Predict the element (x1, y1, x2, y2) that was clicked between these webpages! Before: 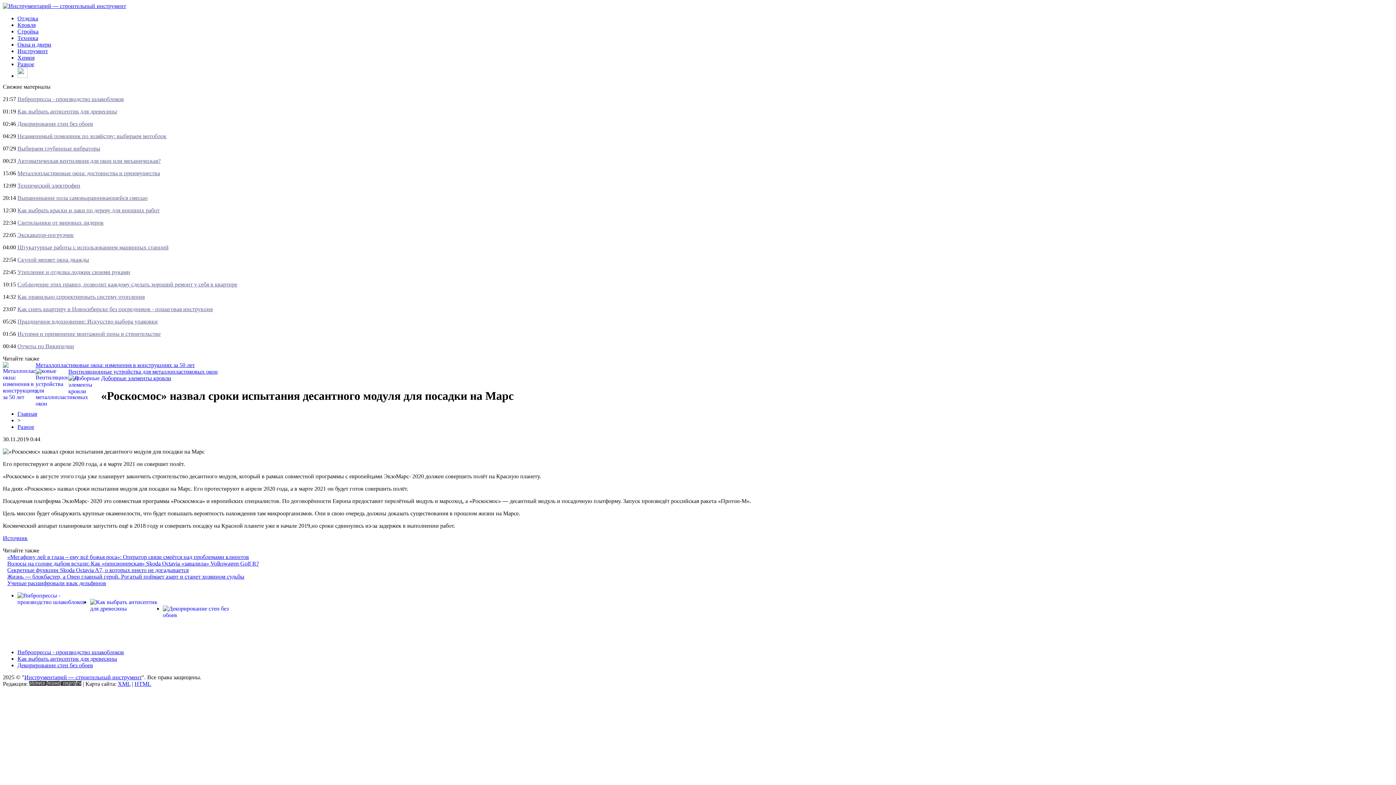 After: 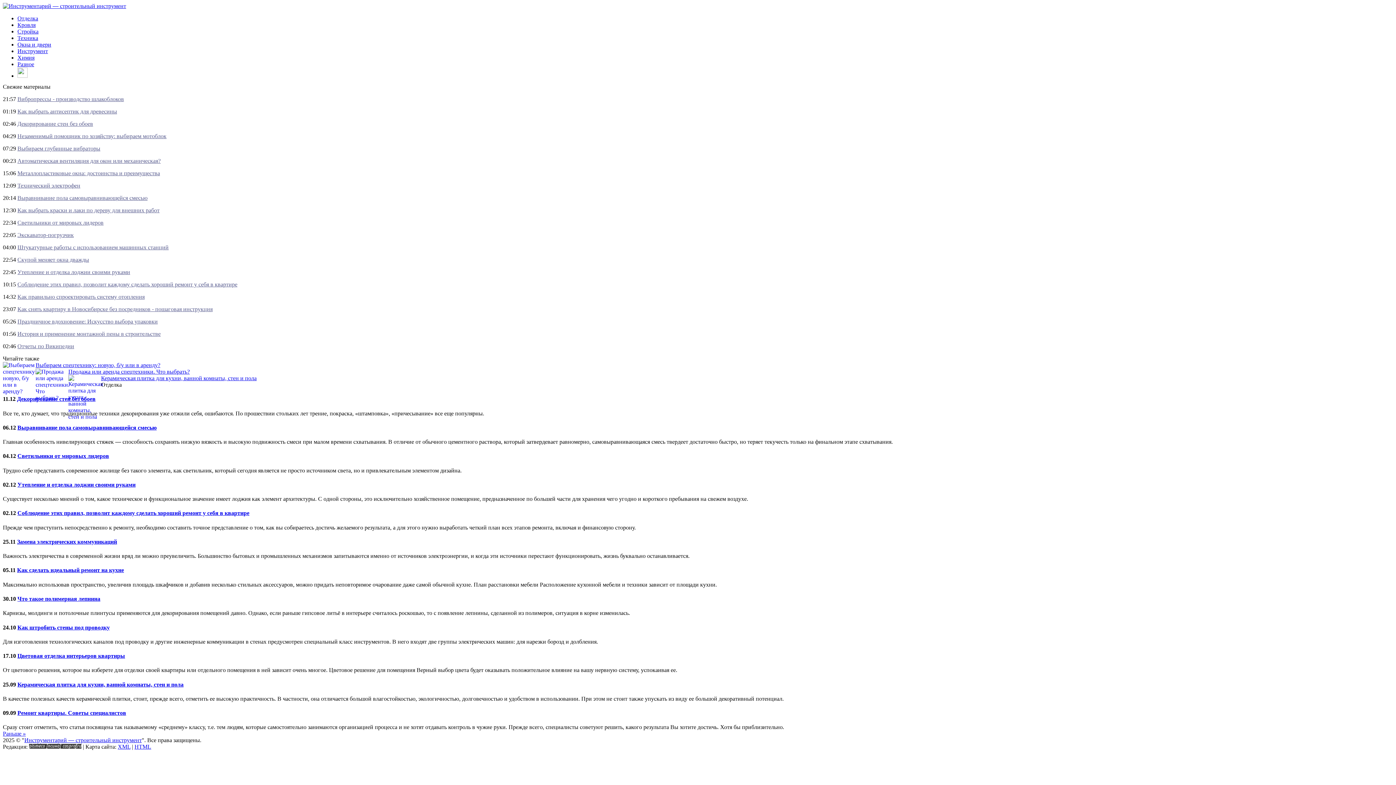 Action: label: Отделка bbox: (17, 15, 38, 21)